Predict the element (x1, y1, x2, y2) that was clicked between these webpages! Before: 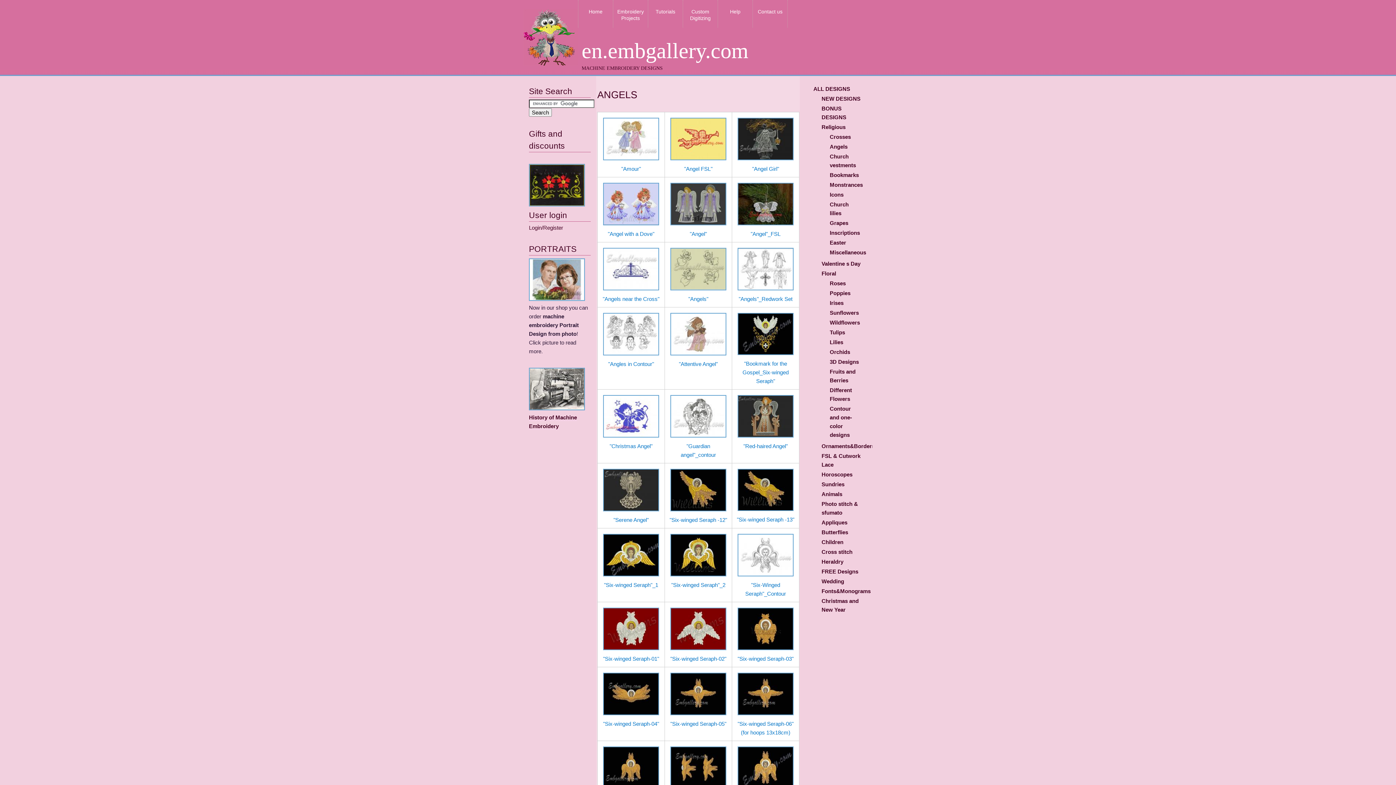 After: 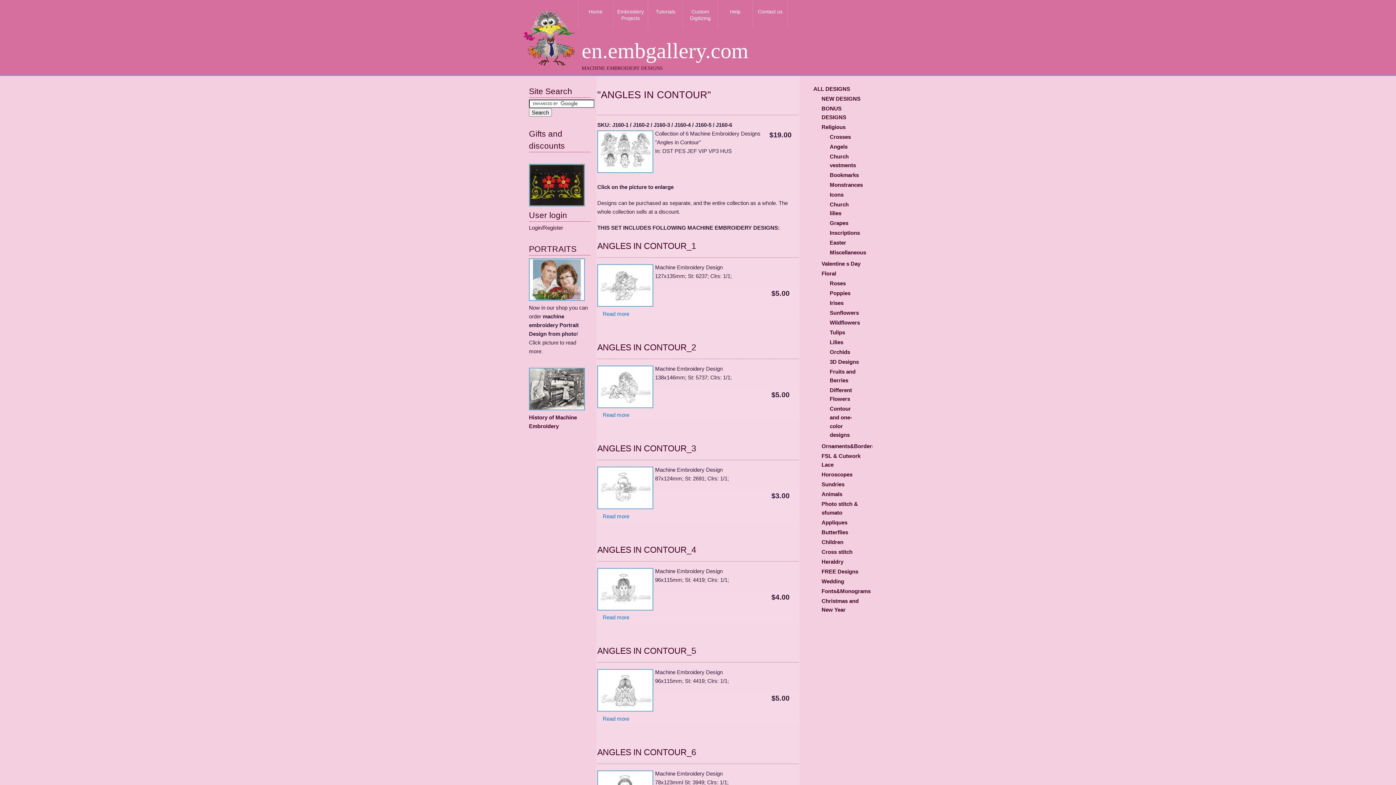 Action: label: "Angles in Contour" bbox: (608, 361, 654, 367)